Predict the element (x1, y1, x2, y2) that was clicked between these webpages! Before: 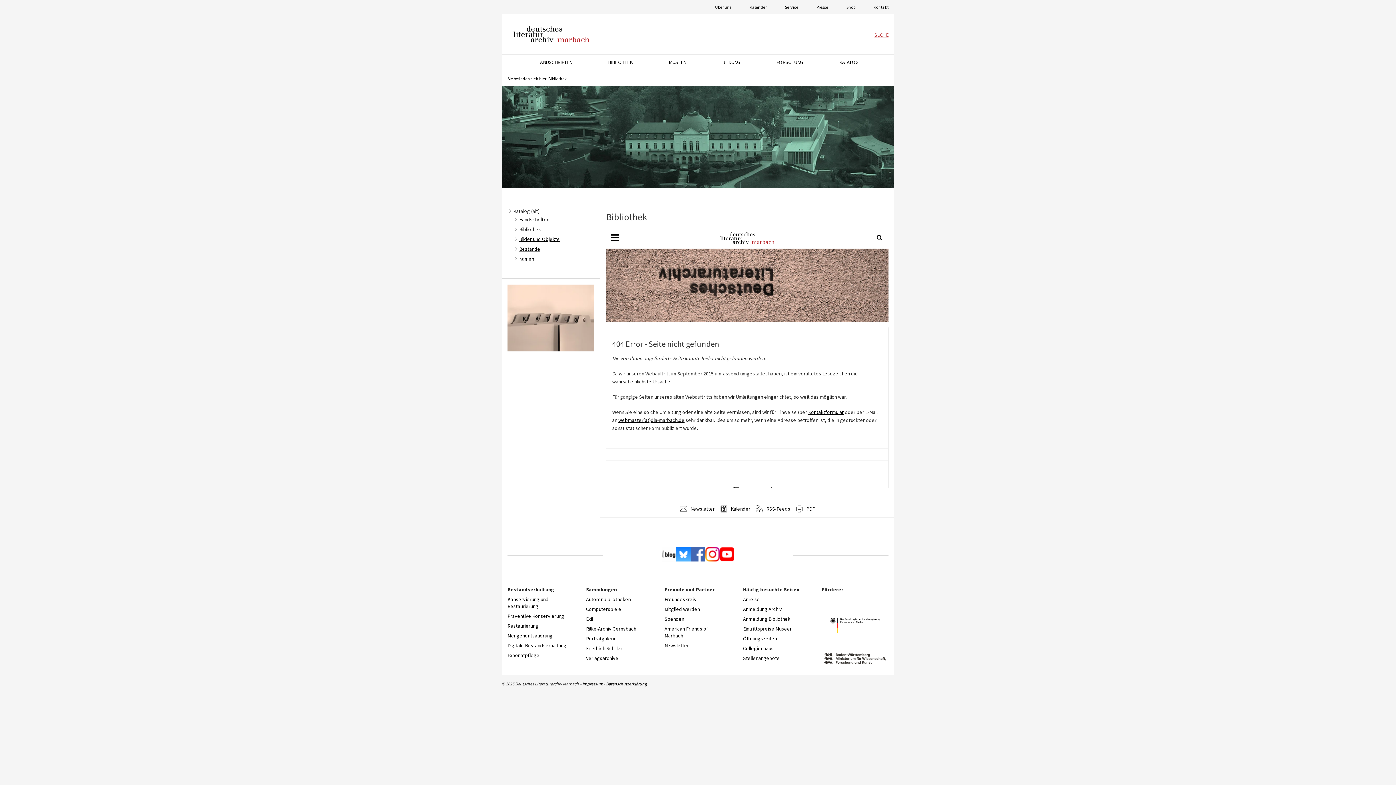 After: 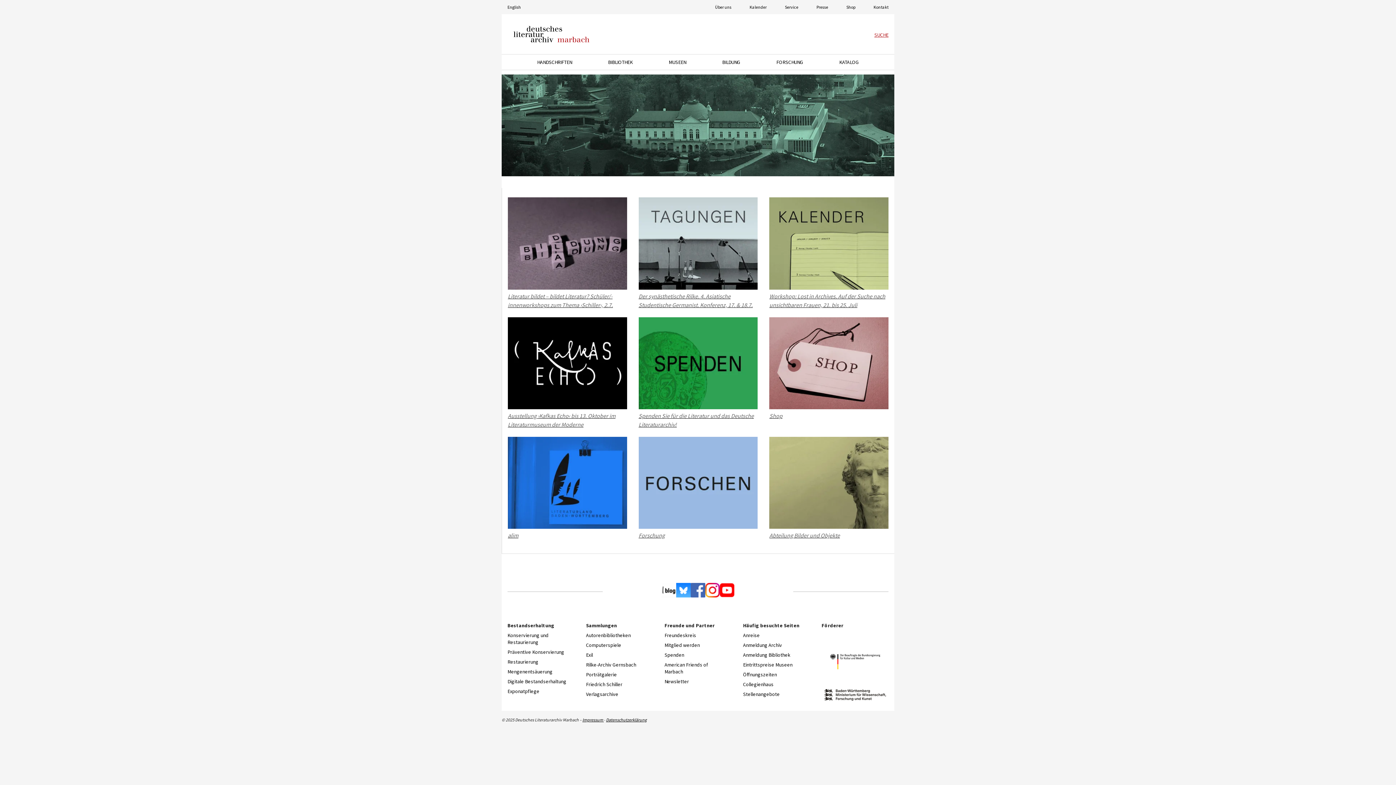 Action: label: Deutsches Literaturarchiv Marbach bbox: (513, 25, 589, 42)